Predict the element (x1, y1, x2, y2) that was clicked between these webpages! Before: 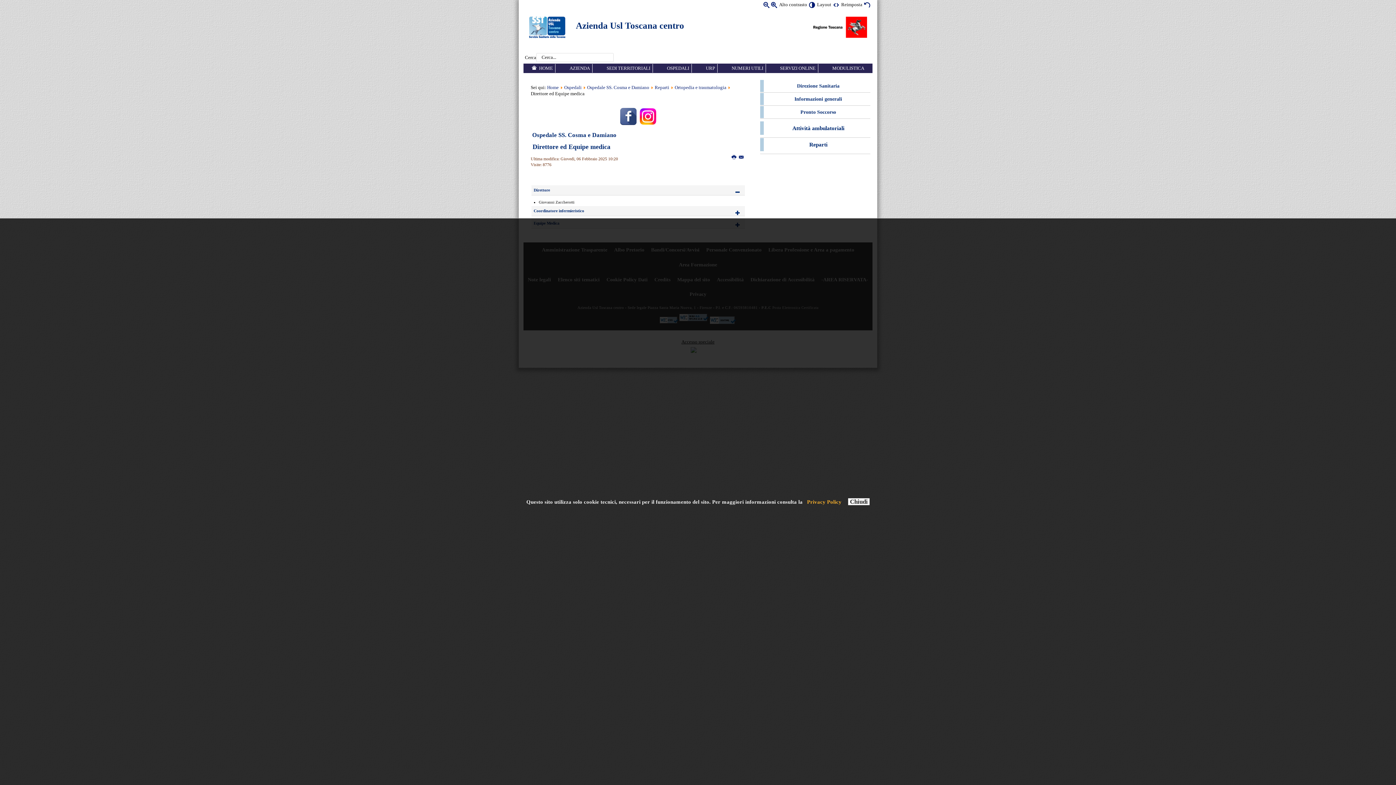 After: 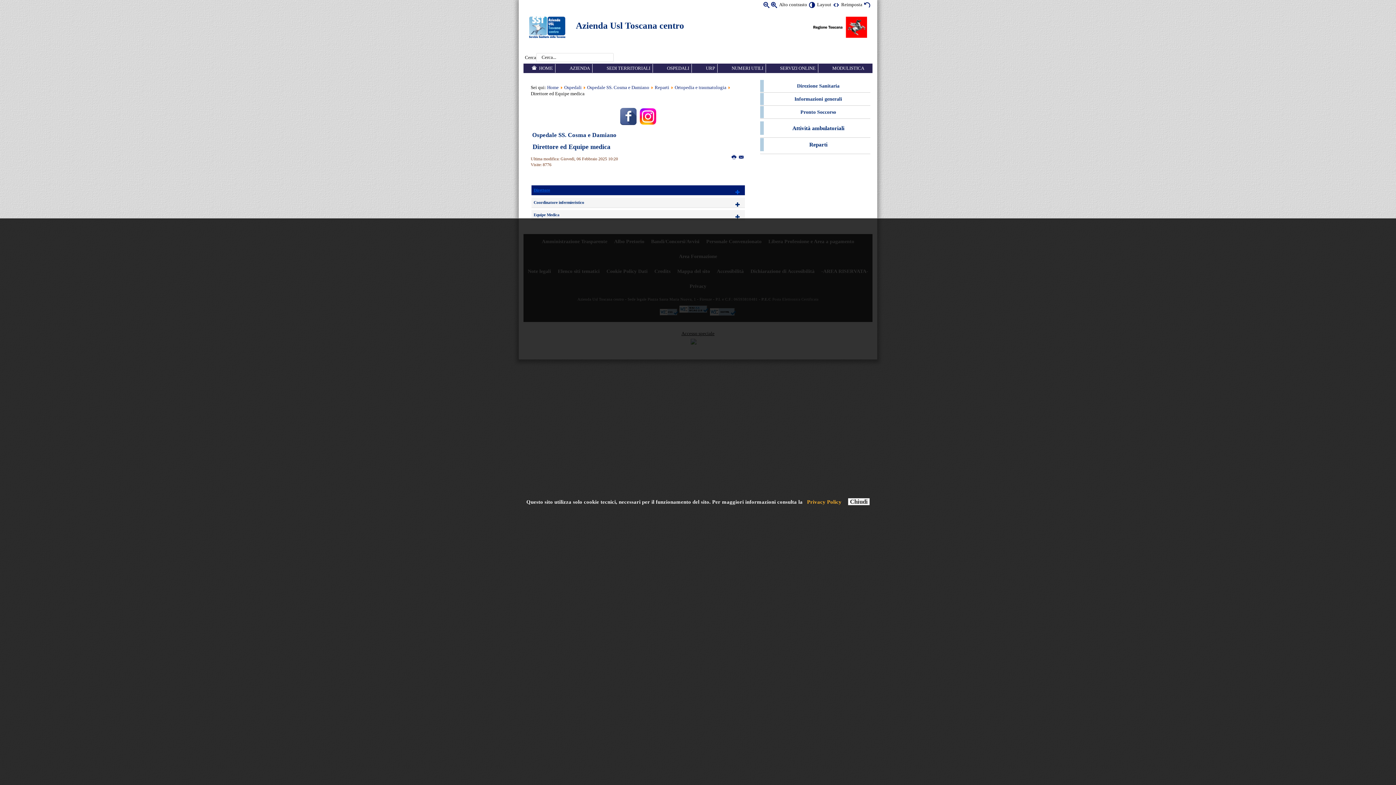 Action: bbox: (531, 185, 744, 195) label: Direttore